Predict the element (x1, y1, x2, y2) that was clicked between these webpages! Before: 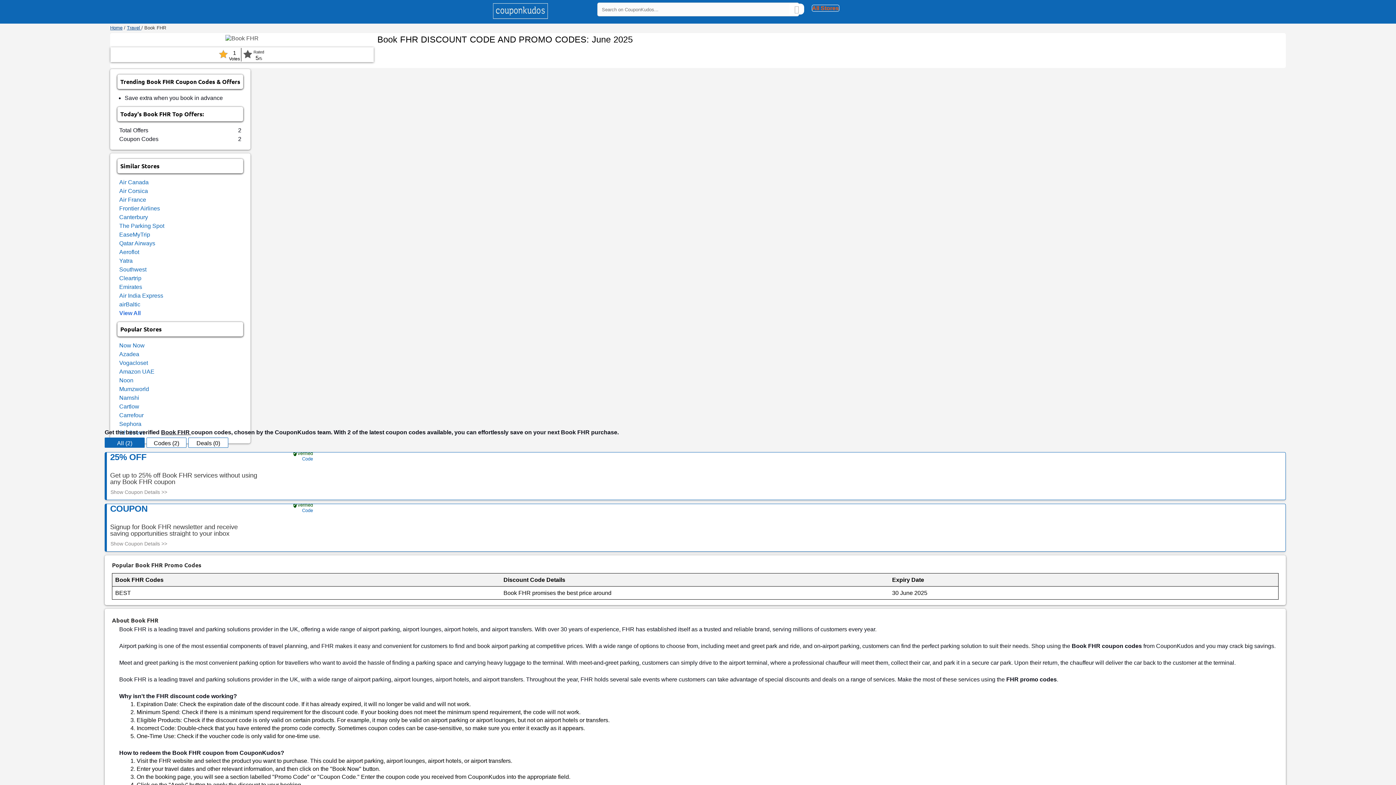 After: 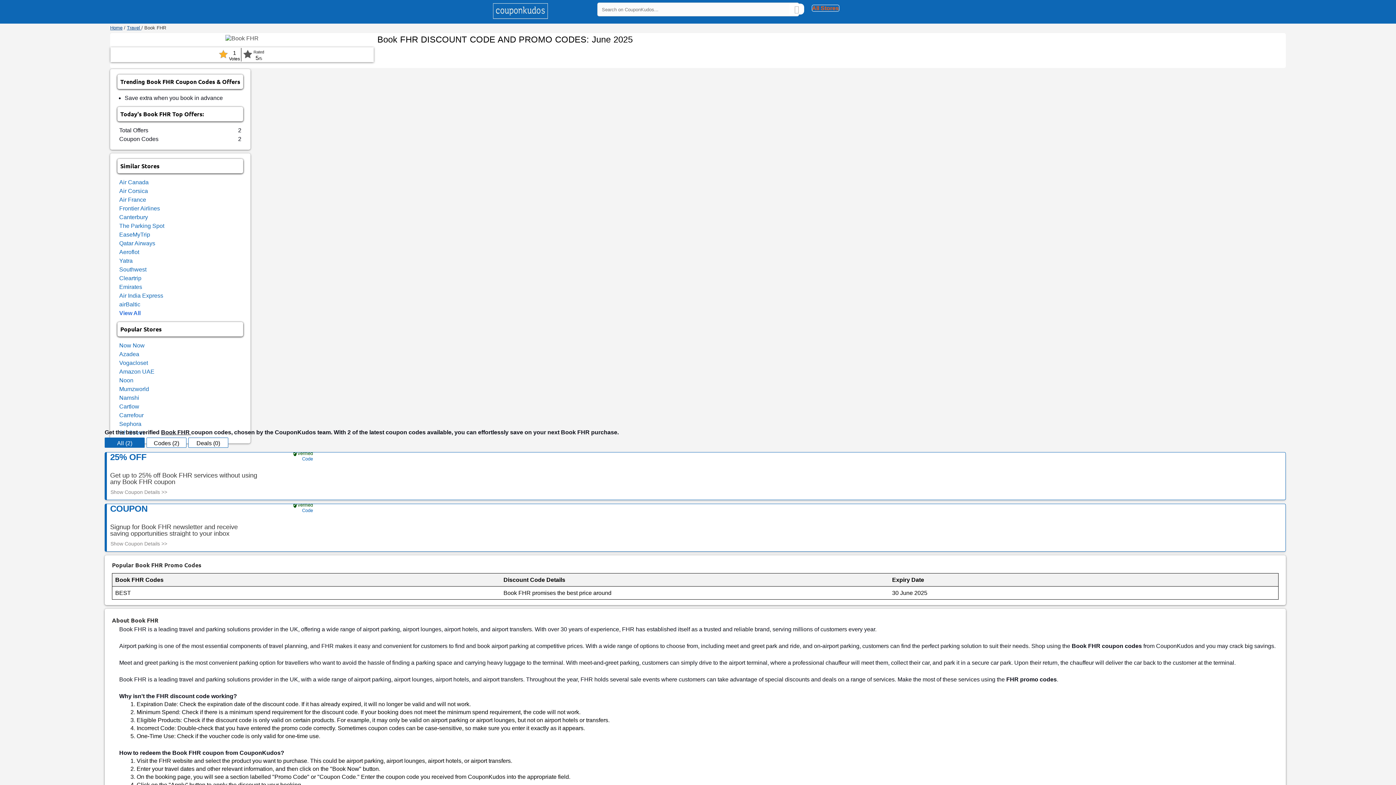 Action: bbox: (119, 377, 133, 383) label: Noon